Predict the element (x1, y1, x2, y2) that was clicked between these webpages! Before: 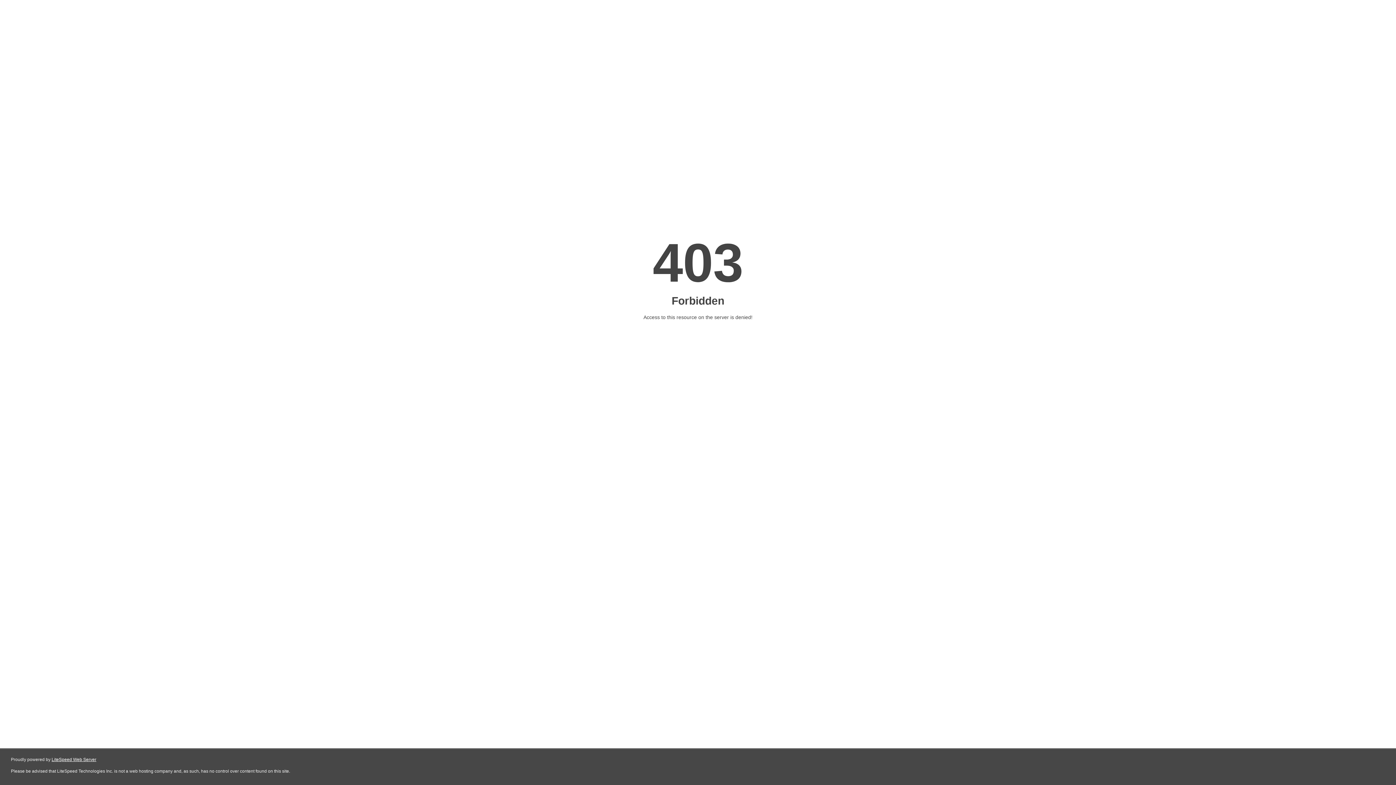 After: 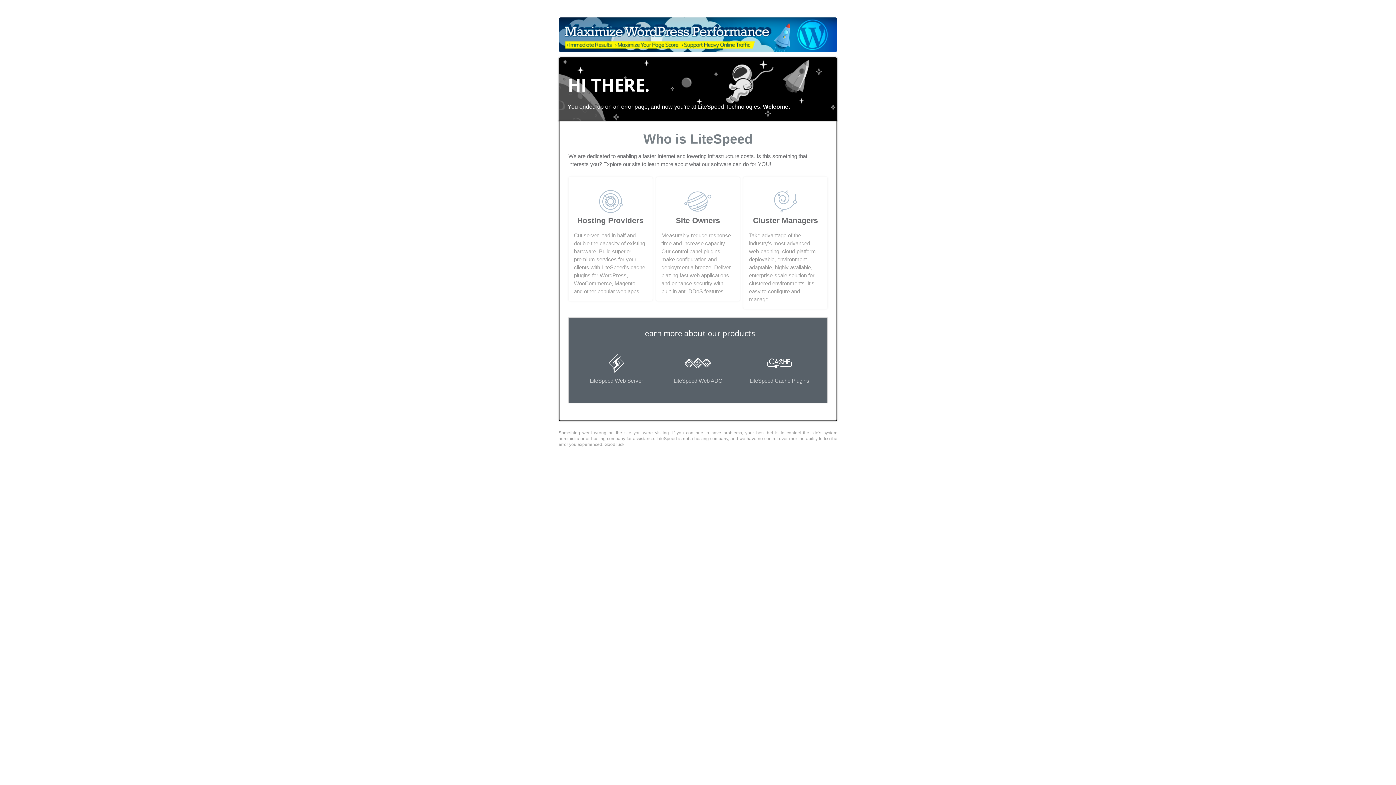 Action: label: LiteSpeed Web Server bbox: (51, 757, 96, 762)